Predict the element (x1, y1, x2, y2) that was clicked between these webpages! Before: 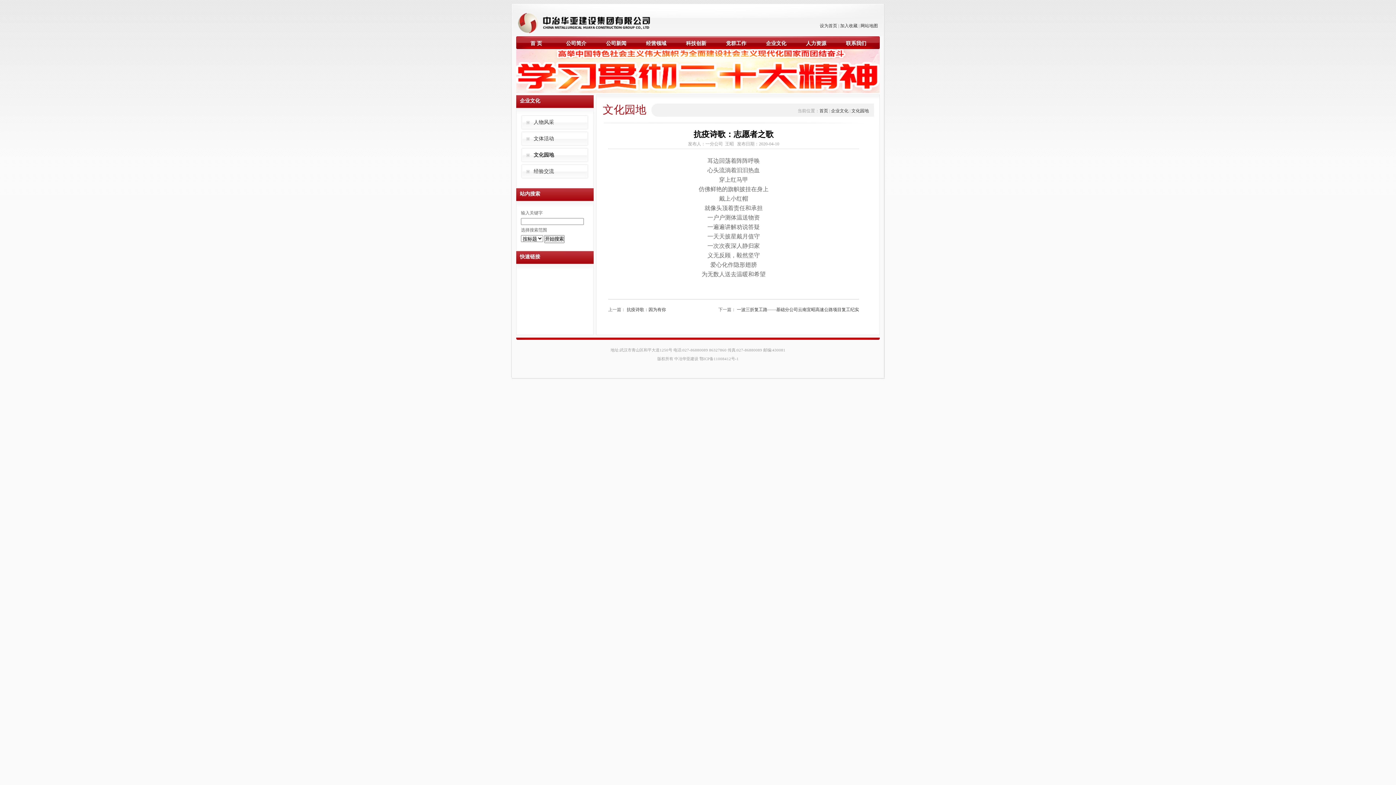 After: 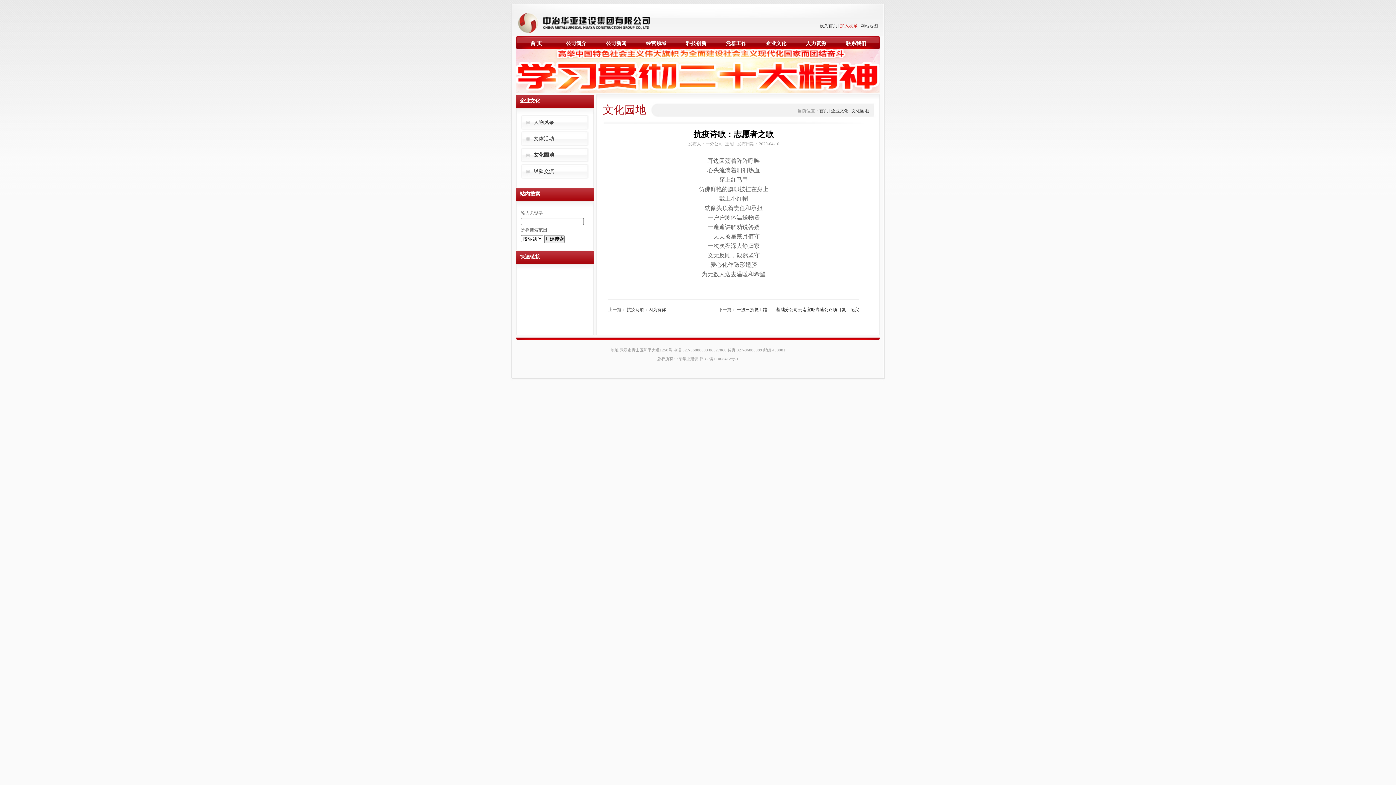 Action: label: 加入收藏 bbox: (840, 23, 857, 28)